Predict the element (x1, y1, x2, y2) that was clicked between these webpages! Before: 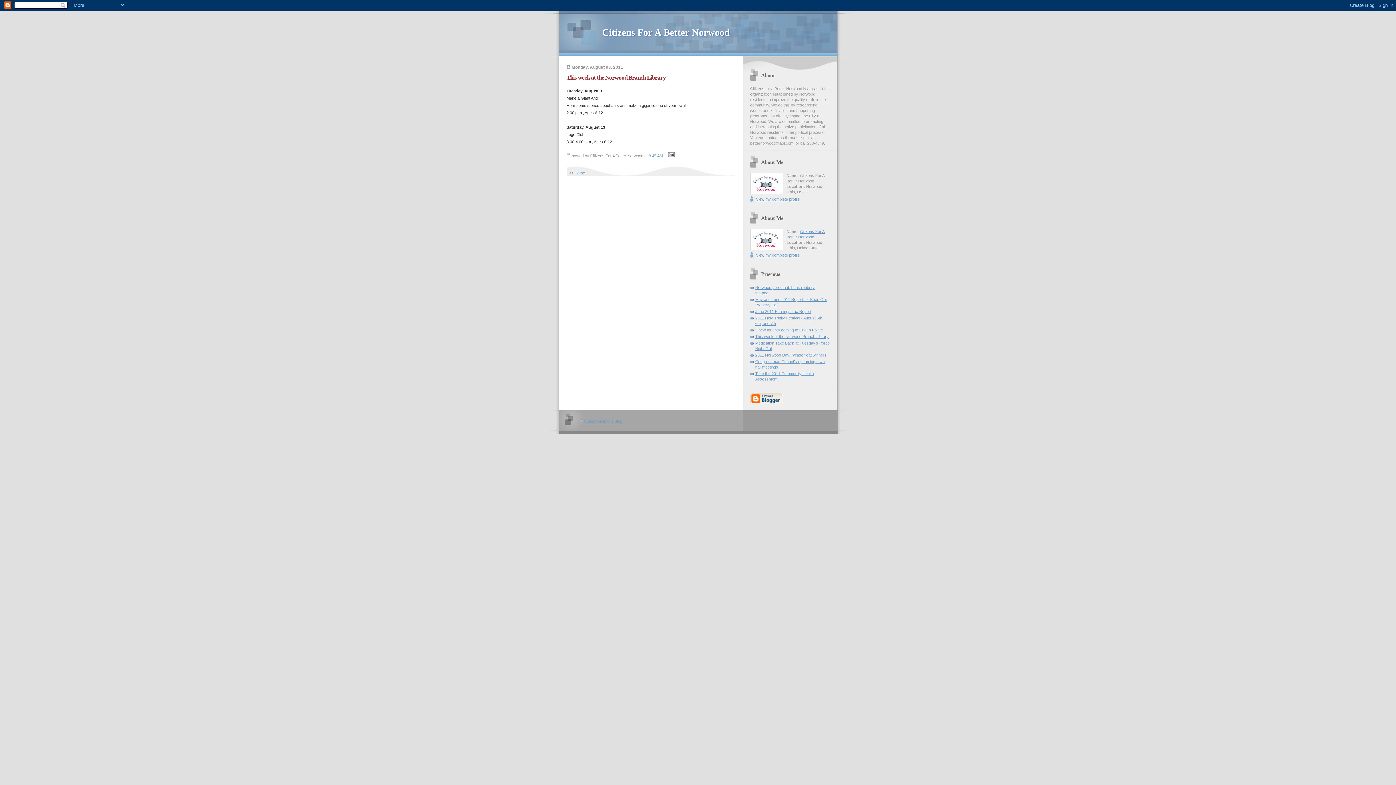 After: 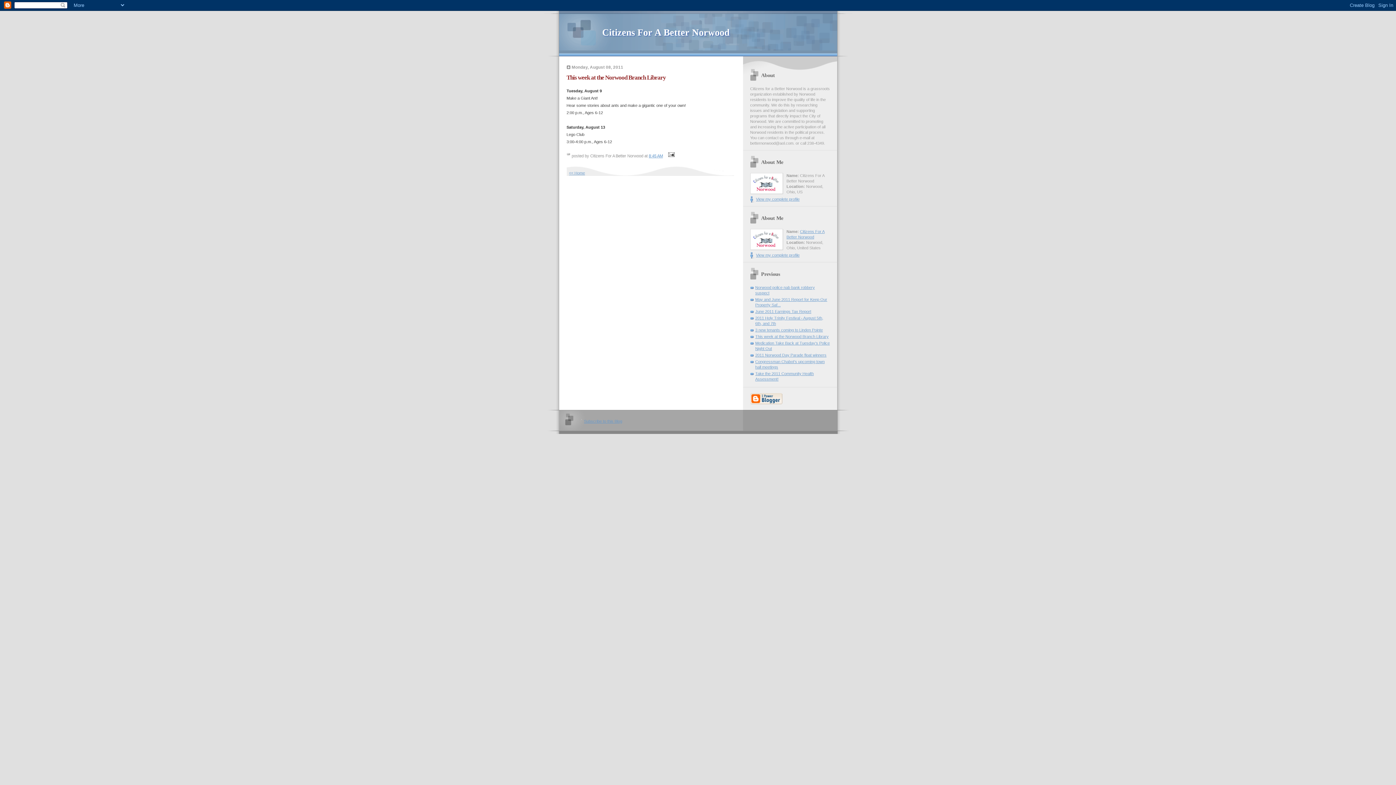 Action: bbox: (648, 153, 663, 158) label: 8:45 AM